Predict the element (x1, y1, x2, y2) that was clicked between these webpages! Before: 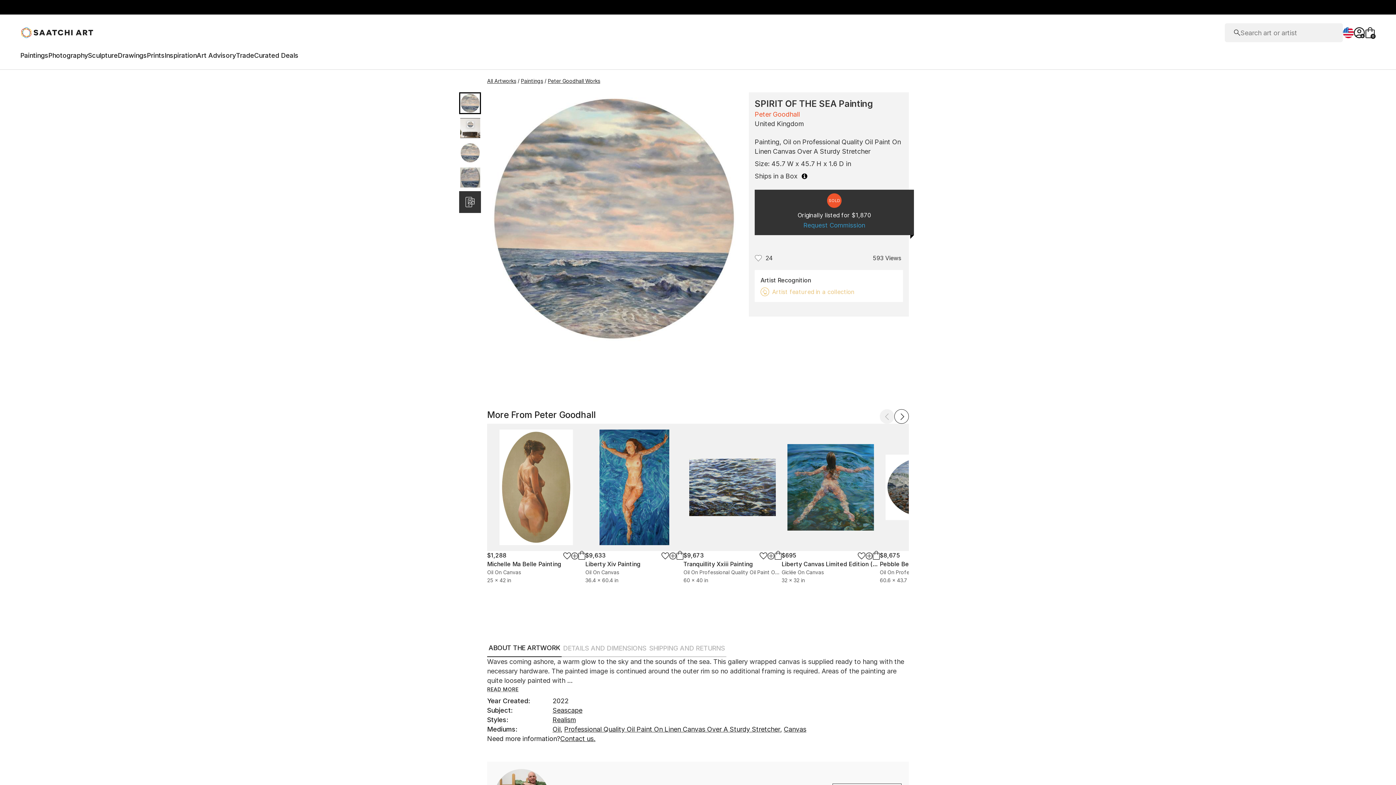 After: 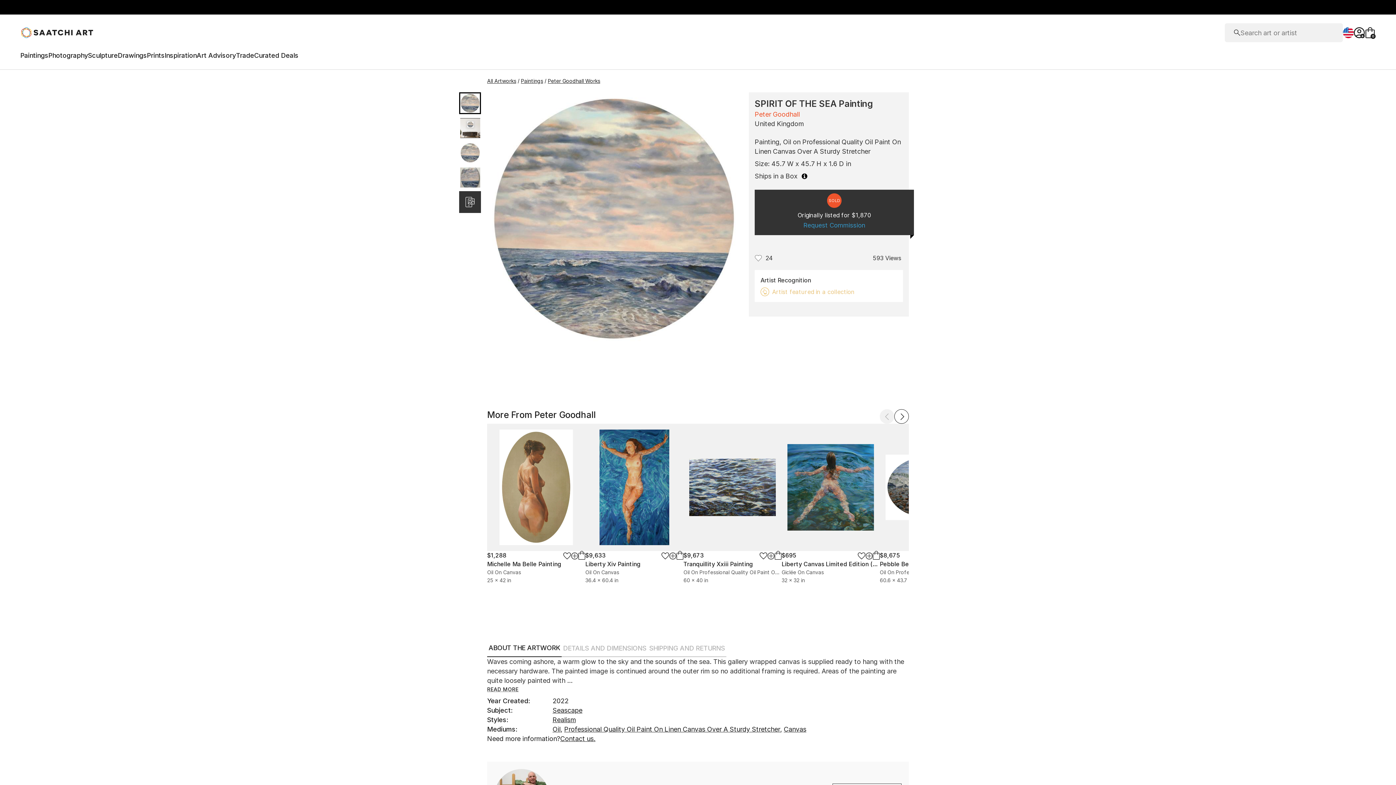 Action: bbox: (683, 424, 781, 551)